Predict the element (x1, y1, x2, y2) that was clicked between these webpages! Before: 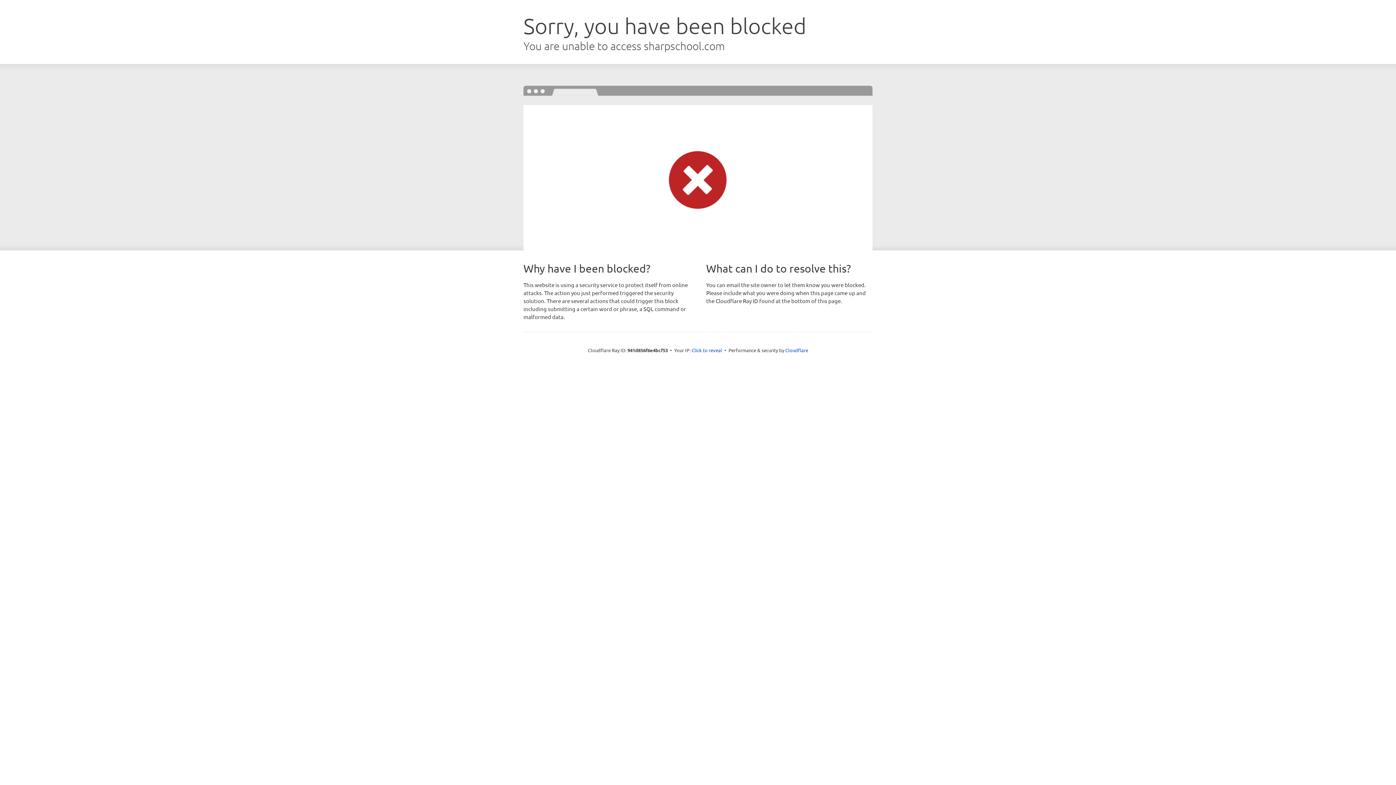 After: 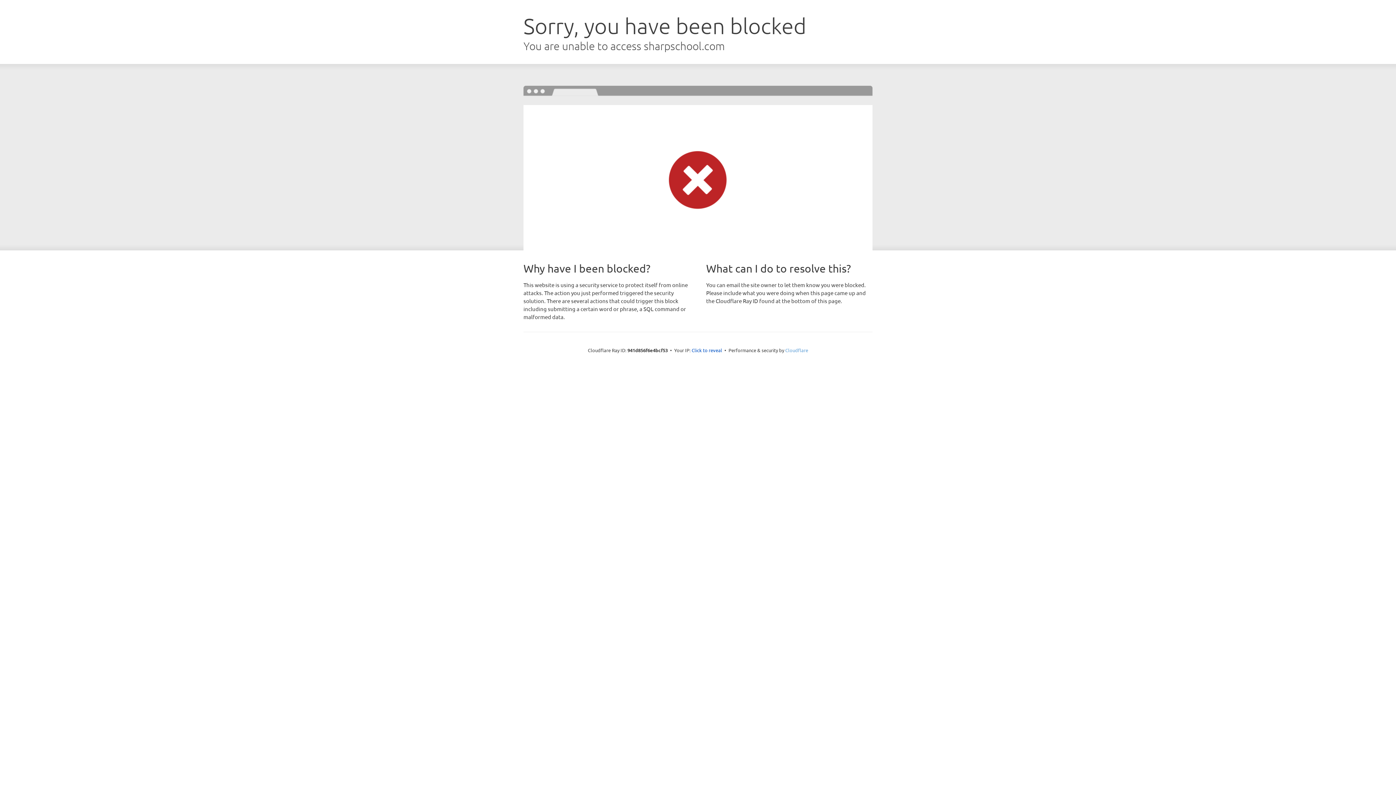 Action: bbox: (785, 347, 808, 353) label: Cloudflare